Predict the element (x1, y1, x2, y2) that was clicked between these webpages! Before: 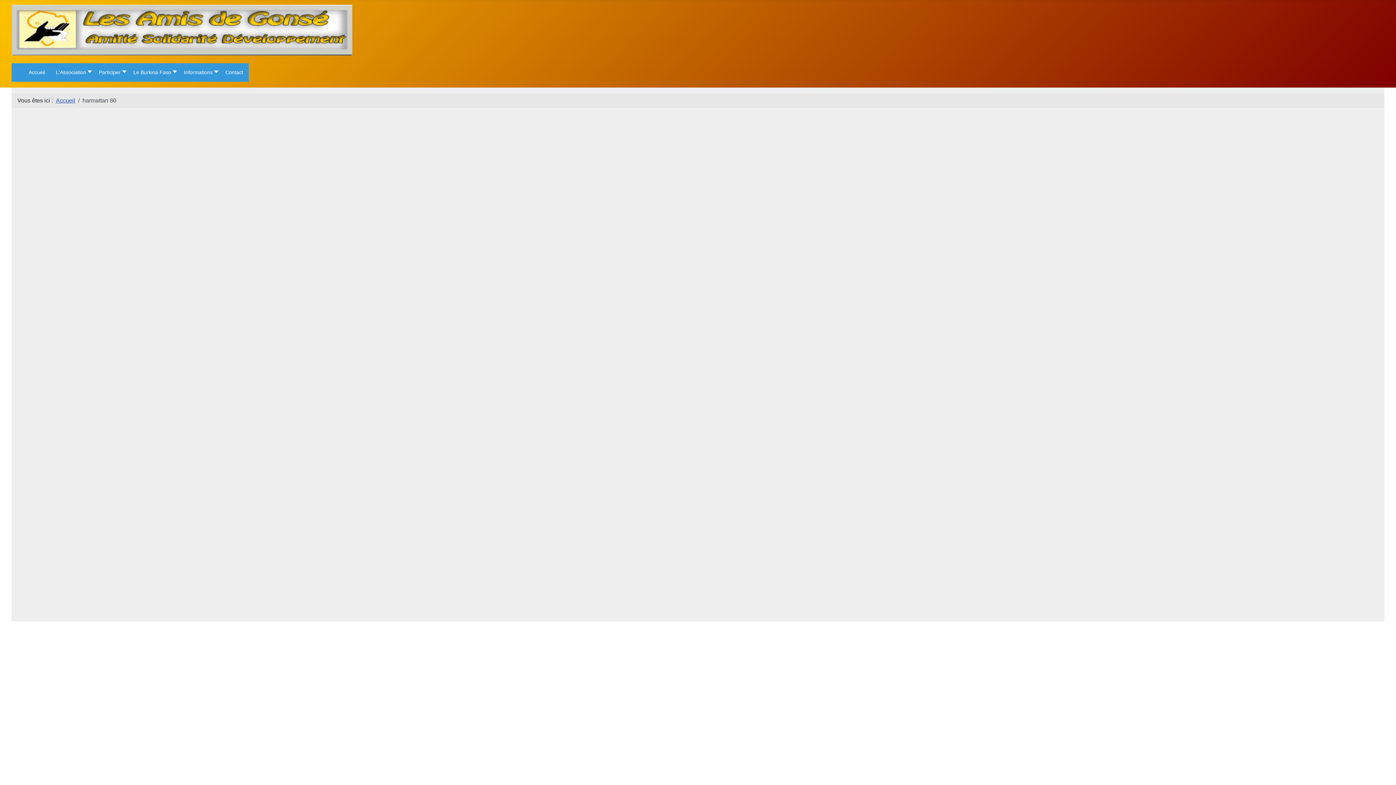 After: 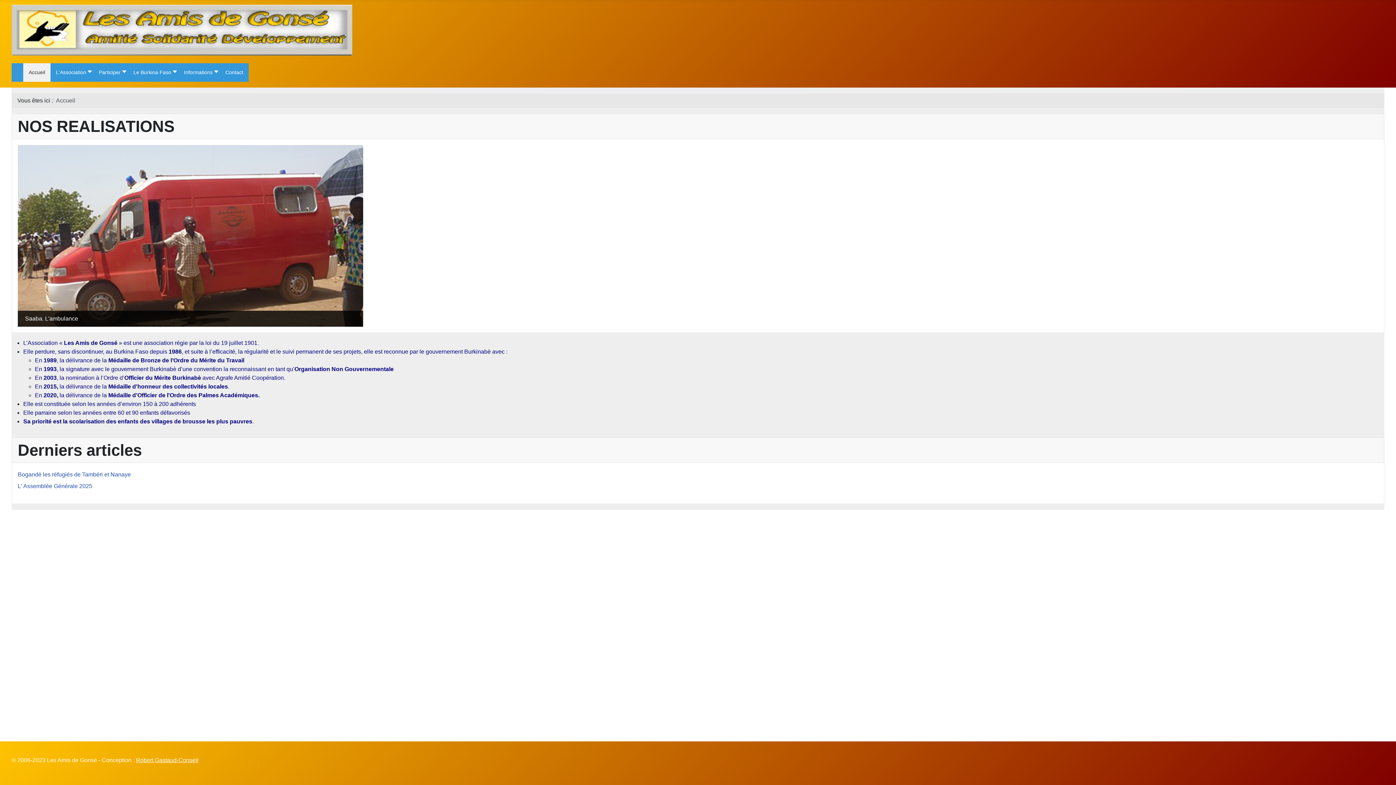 Action: bbox: (11, 22, 352, 35)